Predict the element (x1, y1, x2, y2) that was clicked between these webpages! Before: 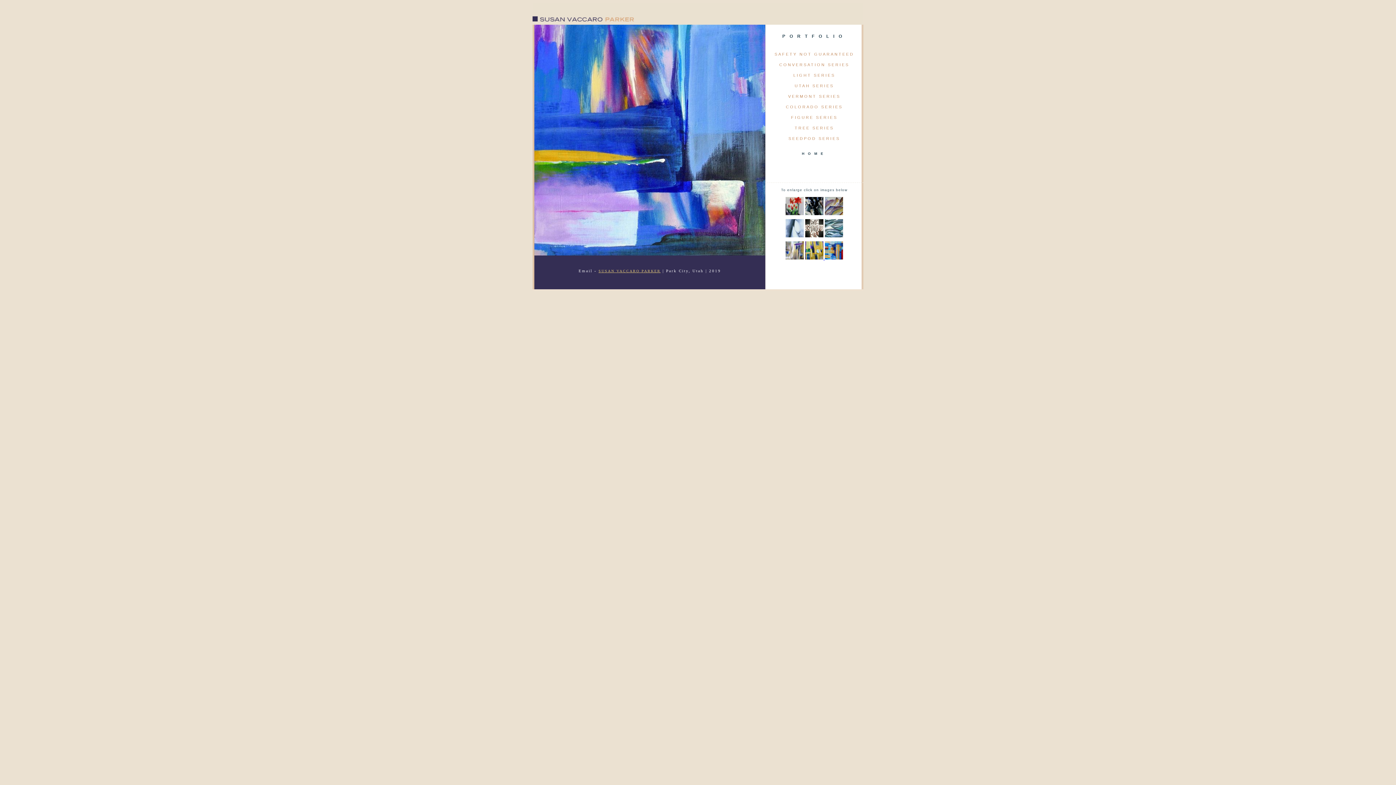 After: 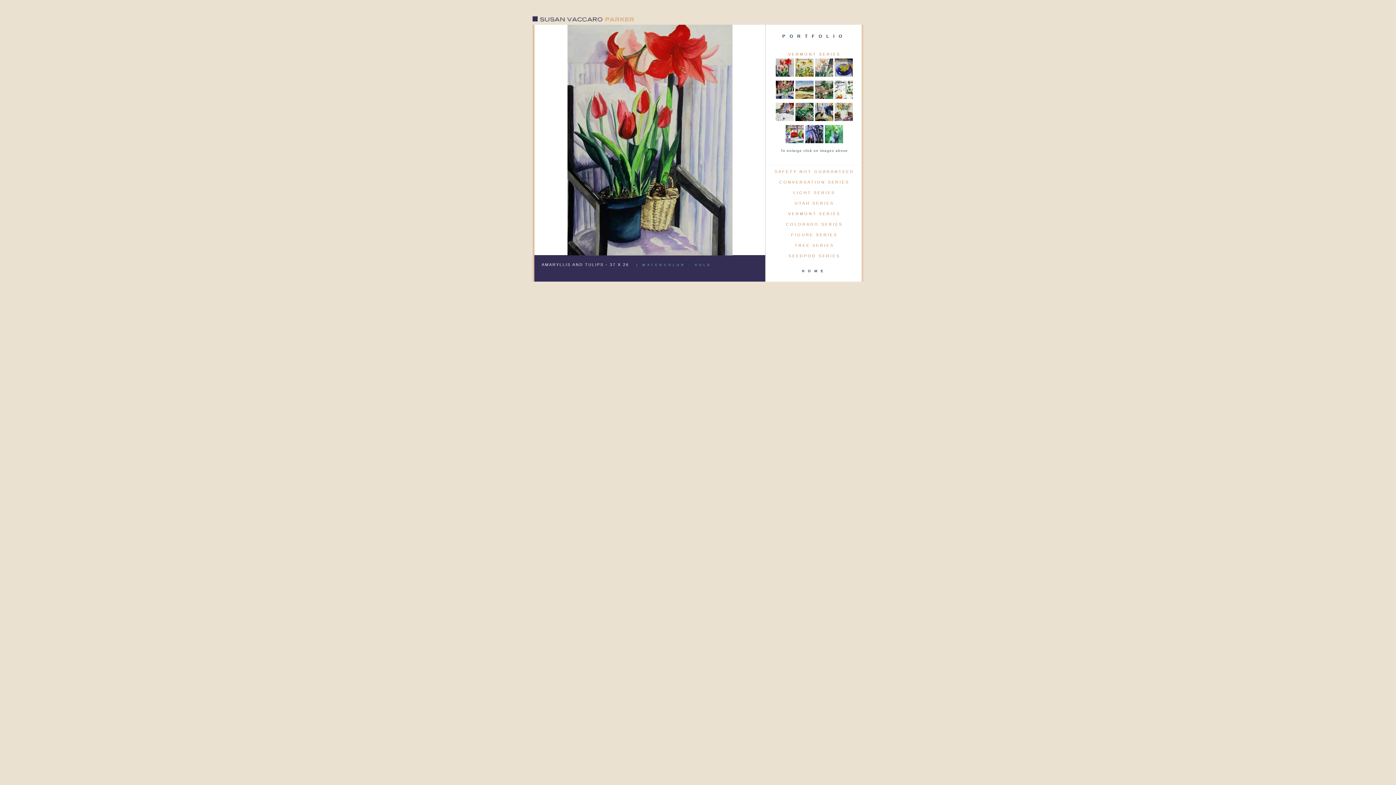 Action: bbox: (785, 210, 804, 216)